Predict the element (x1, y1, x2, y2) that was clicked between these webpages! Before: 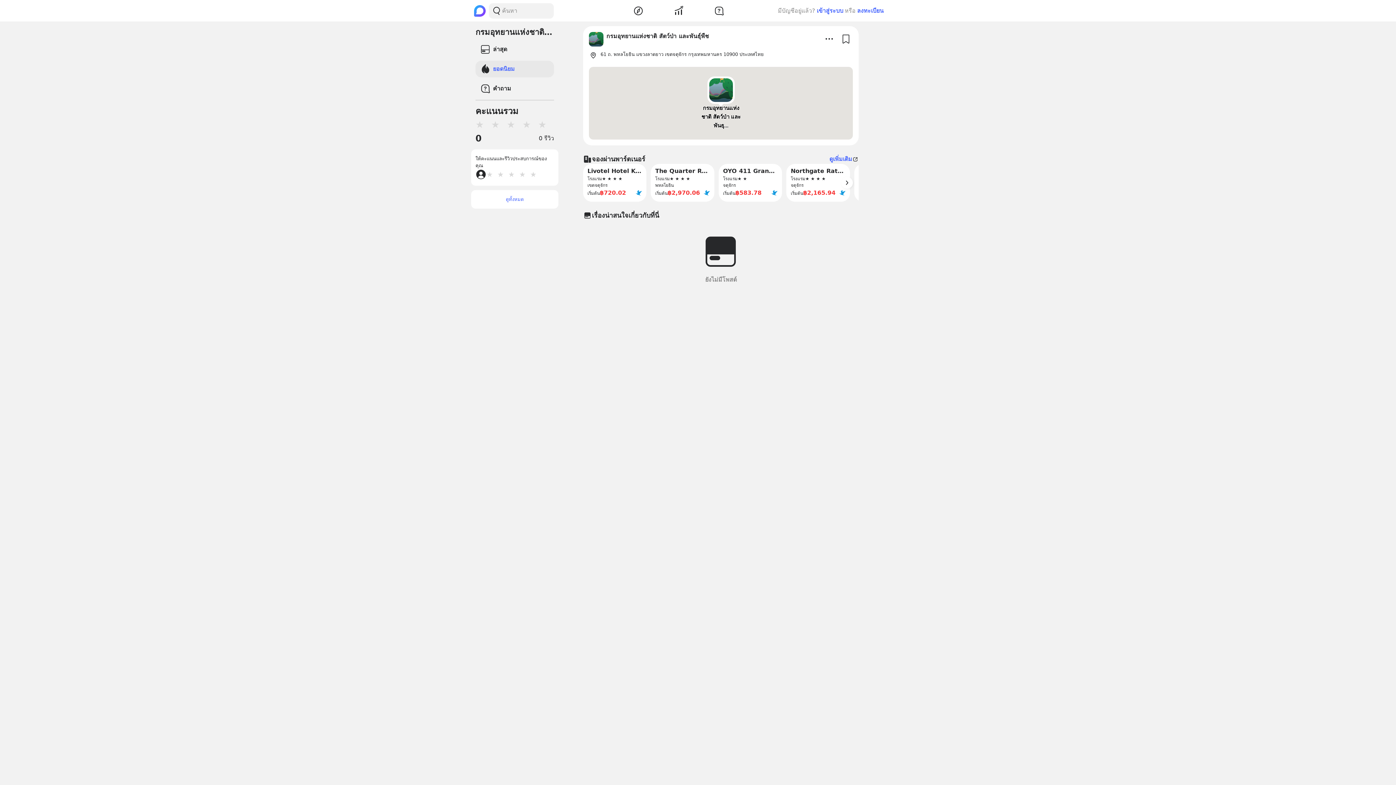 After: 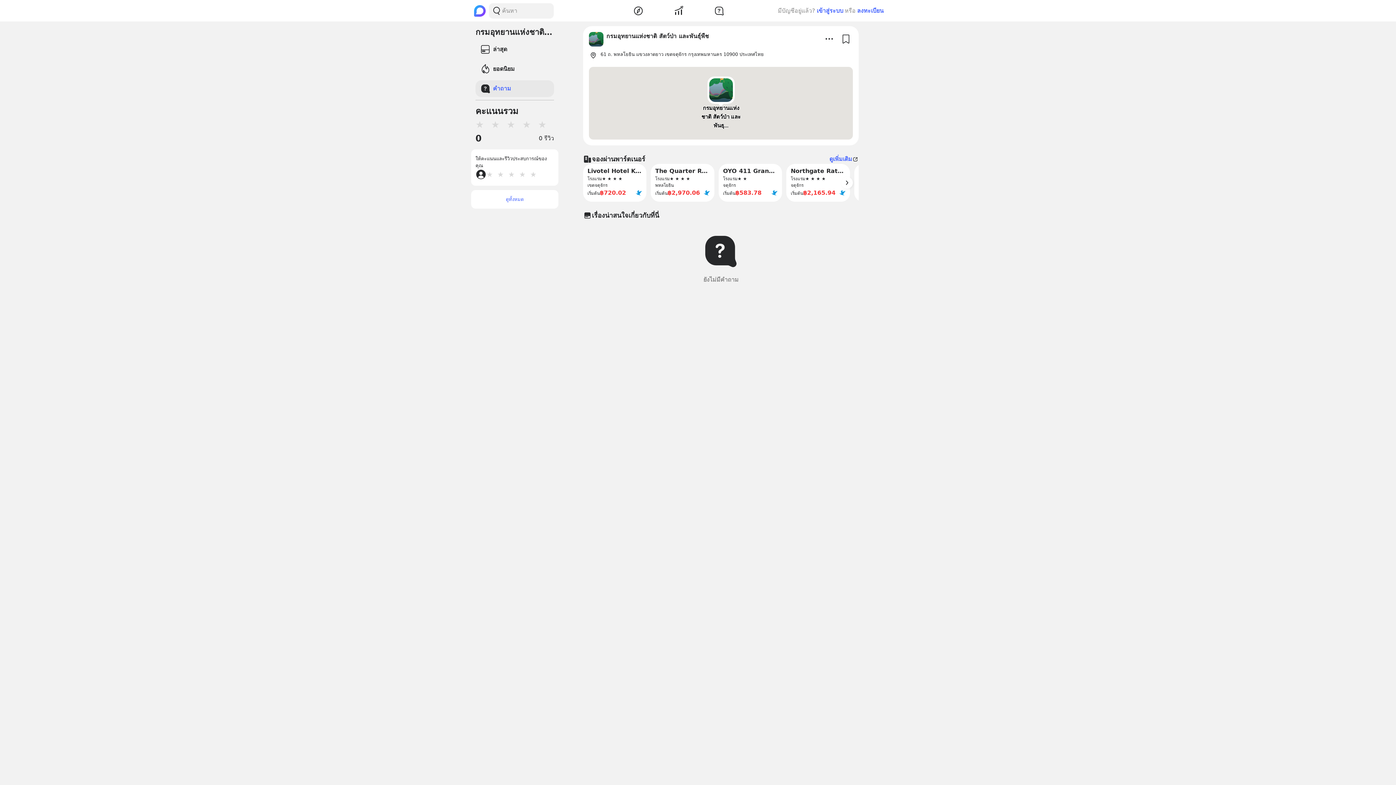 Action: bbox: (475, 80, 554, 97) label: คำถาม